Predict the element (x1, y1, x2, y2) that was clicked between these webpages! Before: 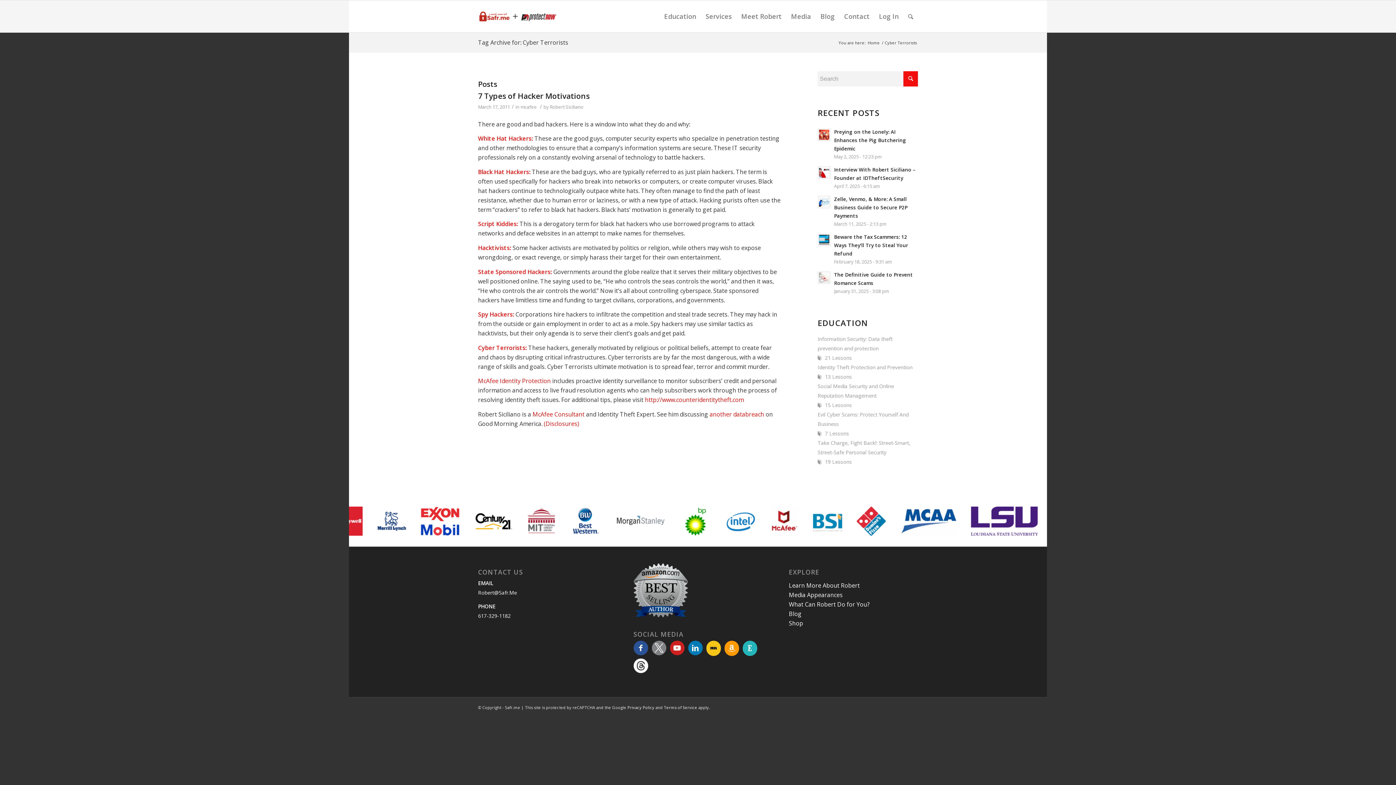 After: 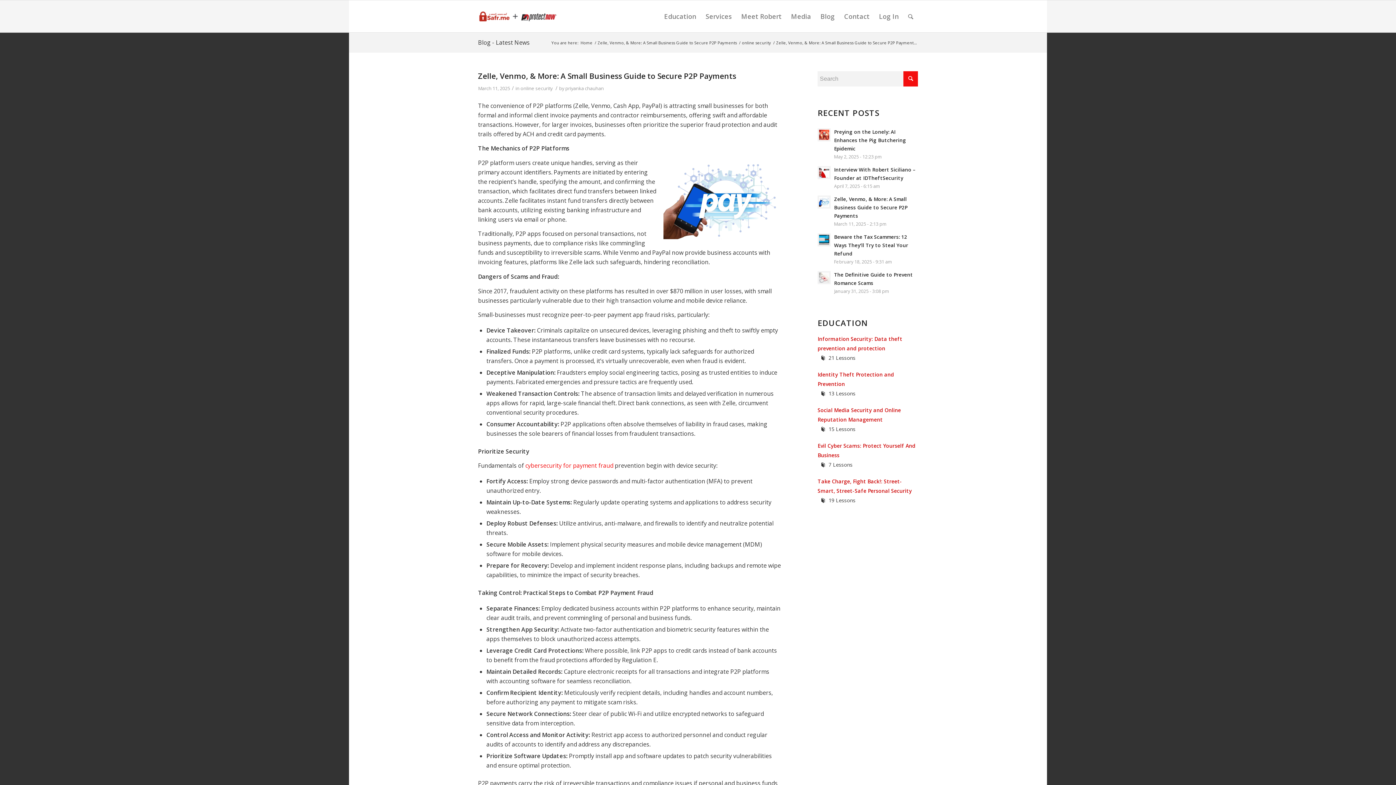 Action: label: Zelle, Venmo, & More: A Small Business Guide to Secure P2P Payments
March 11, 2025 - 2:13 pm bbox: (817, 194, 918, 228)